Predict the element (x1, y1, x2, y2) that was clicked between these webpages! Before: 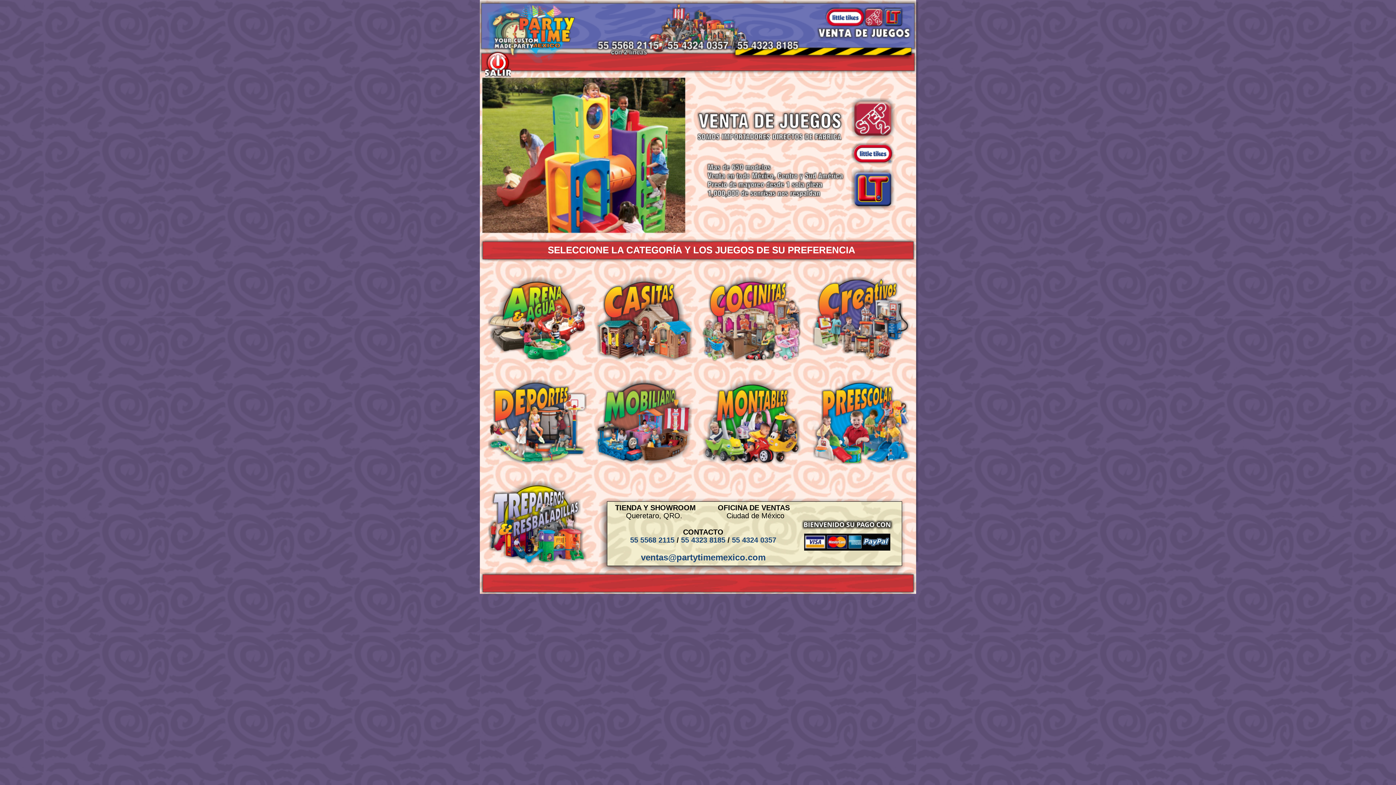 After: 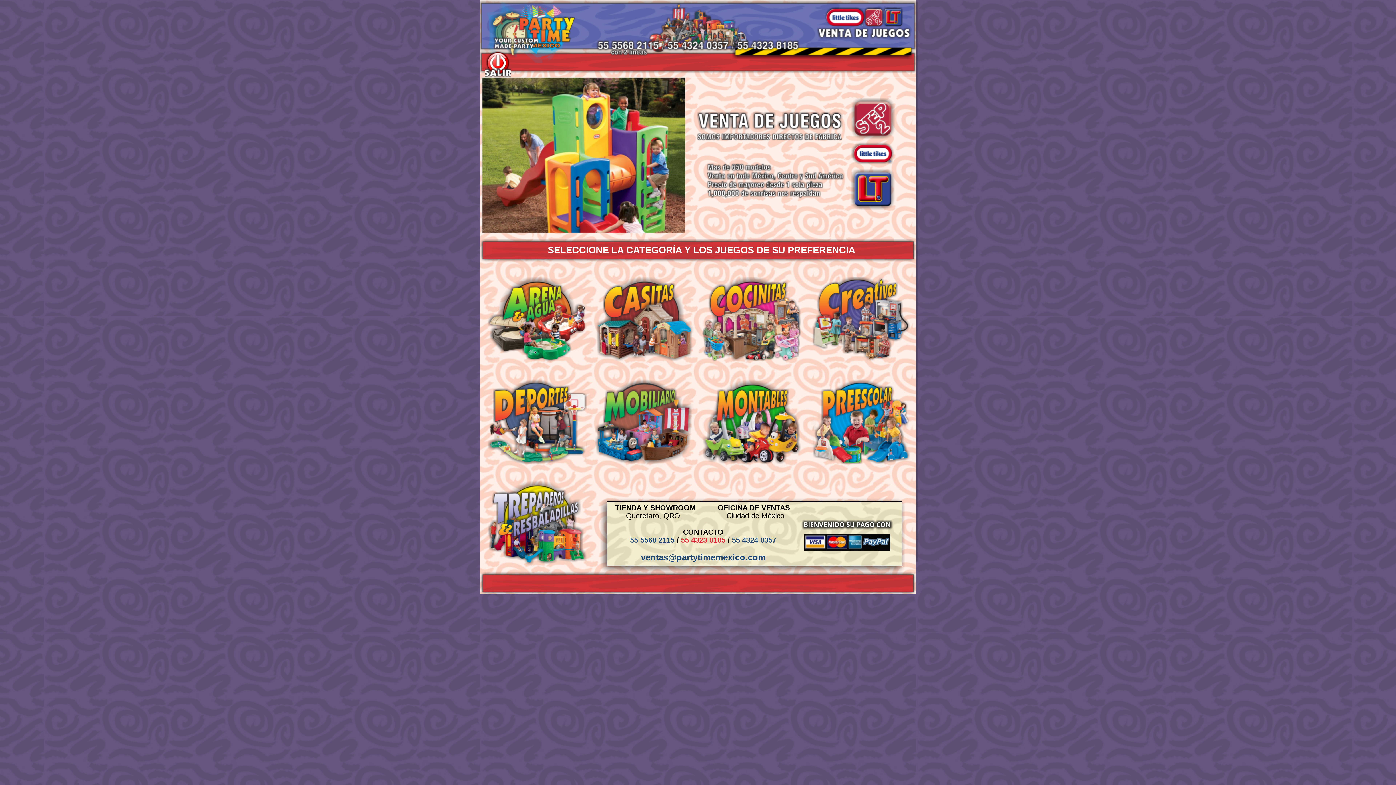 Action: label: 55 4323 8185 bbox: (681, 536, 725, 544)